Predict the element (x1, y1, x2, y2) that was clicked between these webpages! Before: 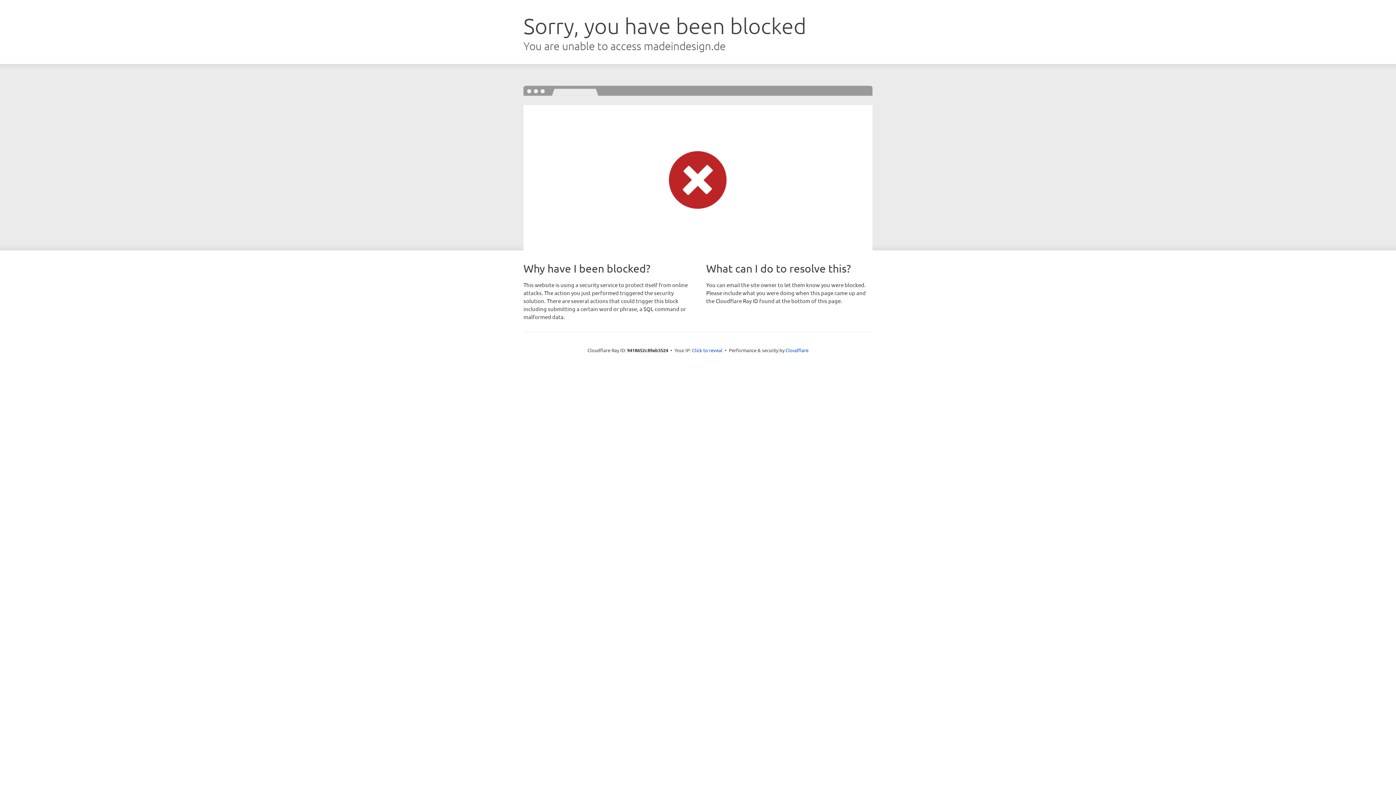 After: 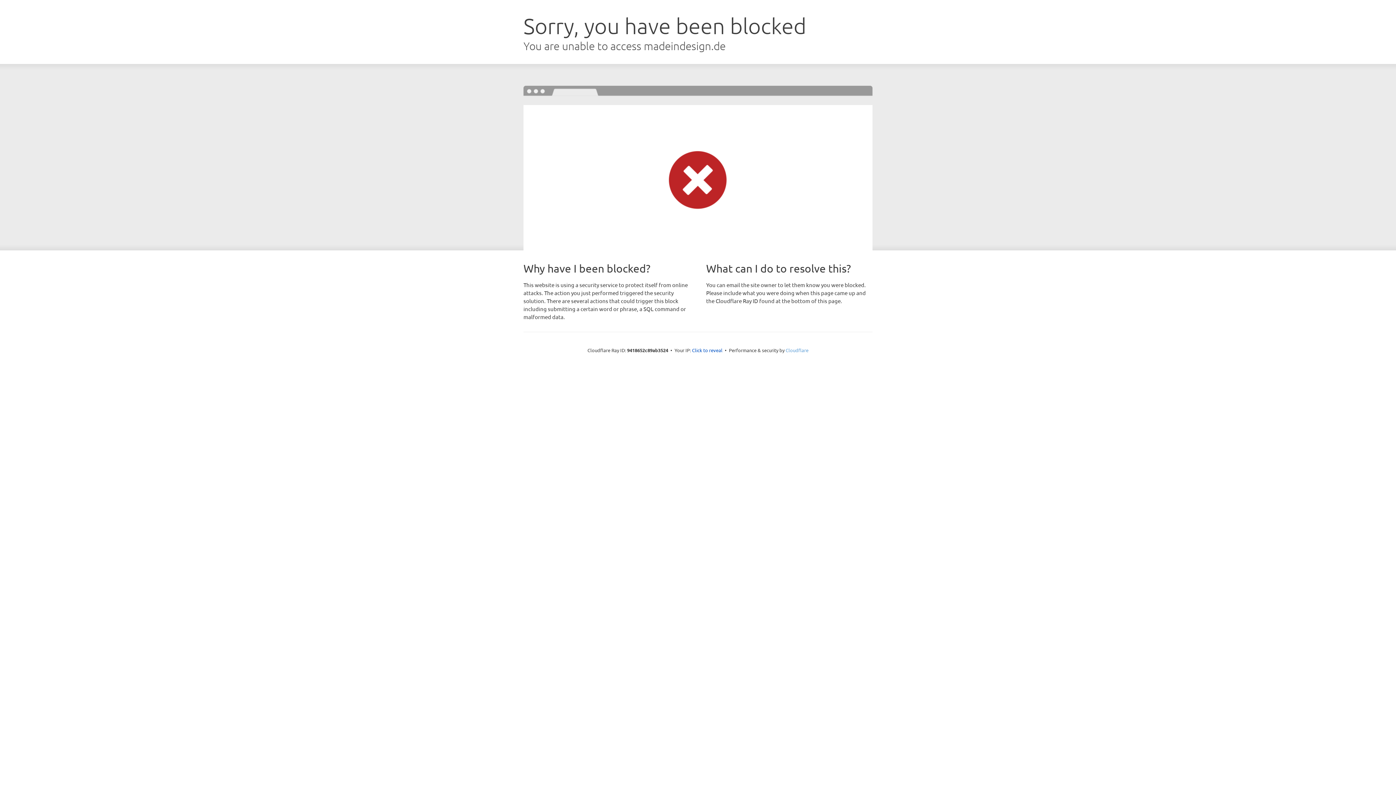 Action: bbox: (785, 347, 808, 353) label: Cloudflare